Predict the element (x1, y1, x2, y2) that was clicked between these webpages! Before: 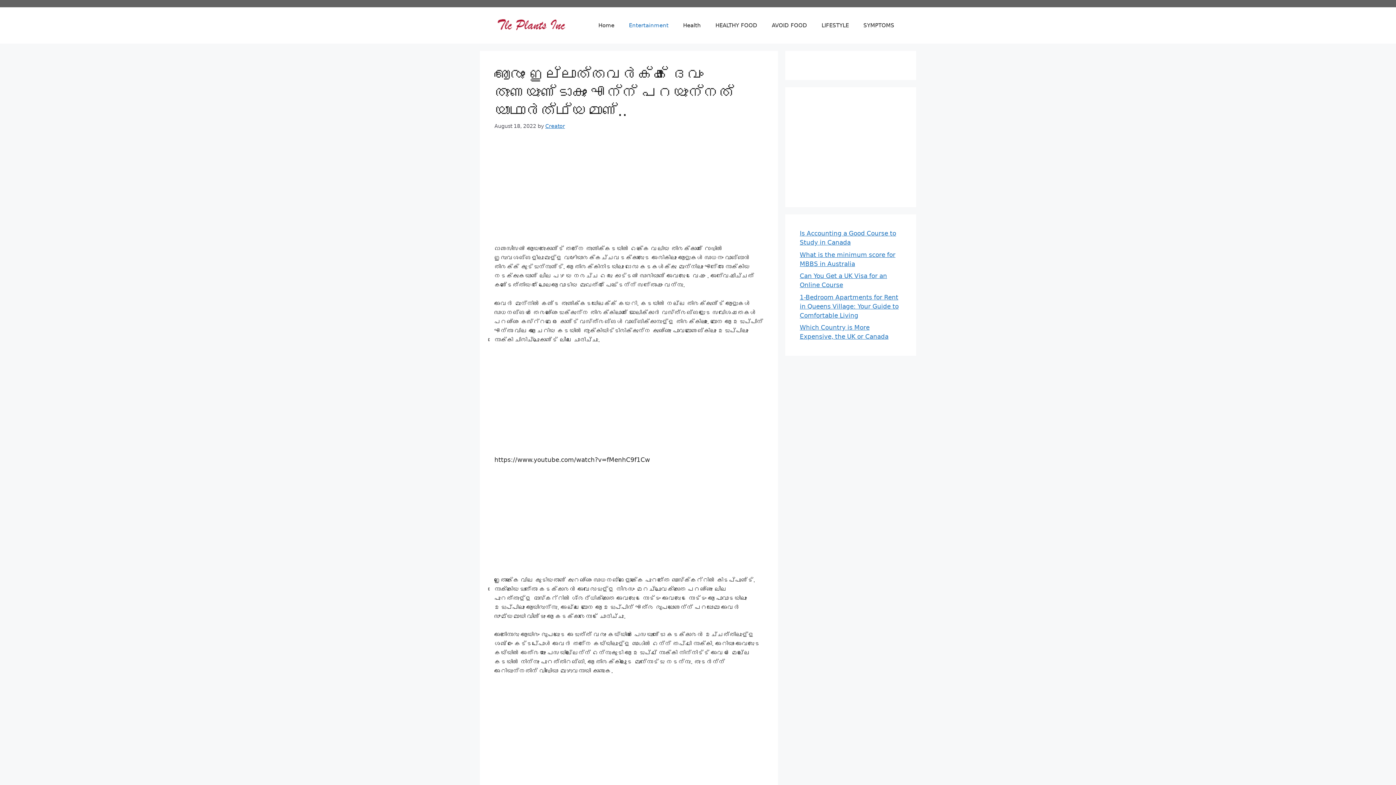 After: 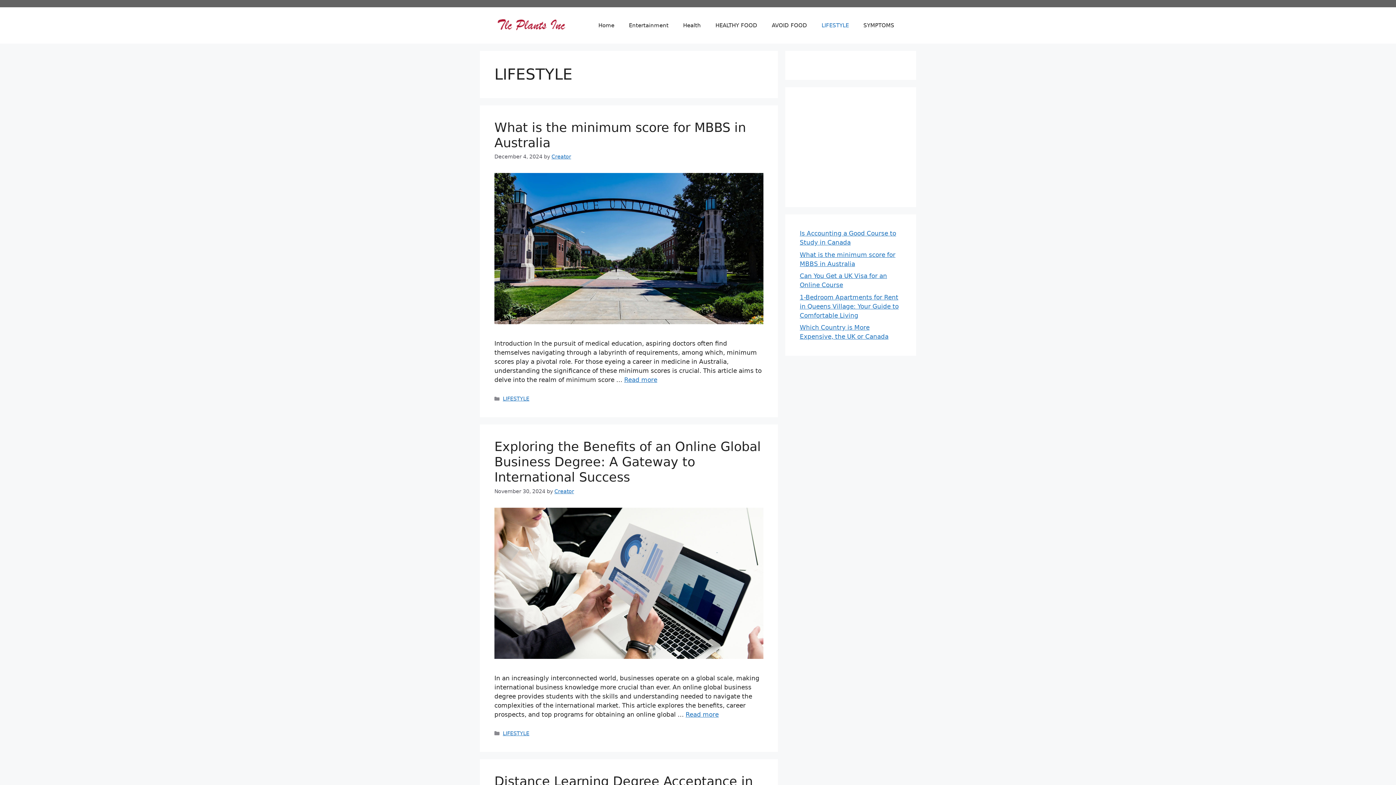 Action: label: LIFESTYLE bbox: (814, 14, 856, 36)